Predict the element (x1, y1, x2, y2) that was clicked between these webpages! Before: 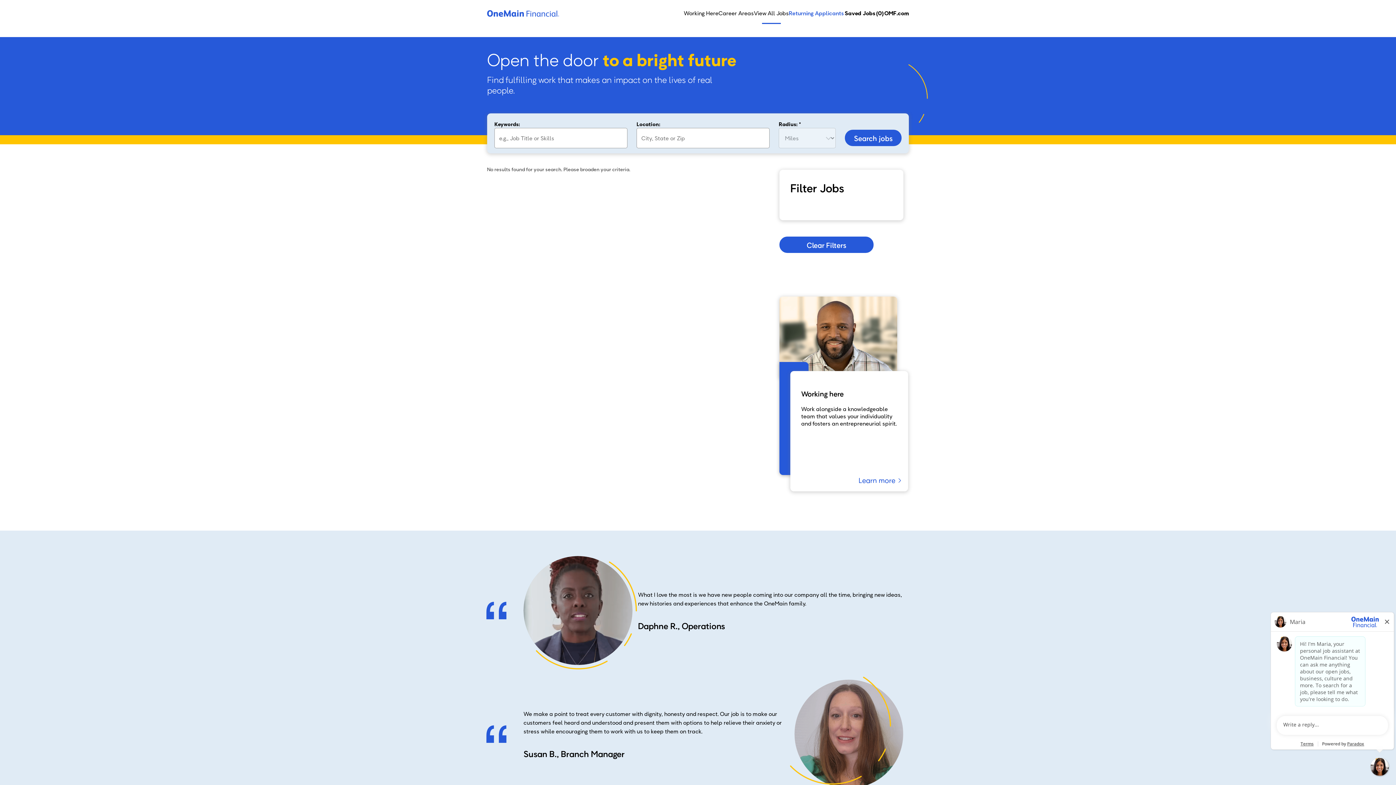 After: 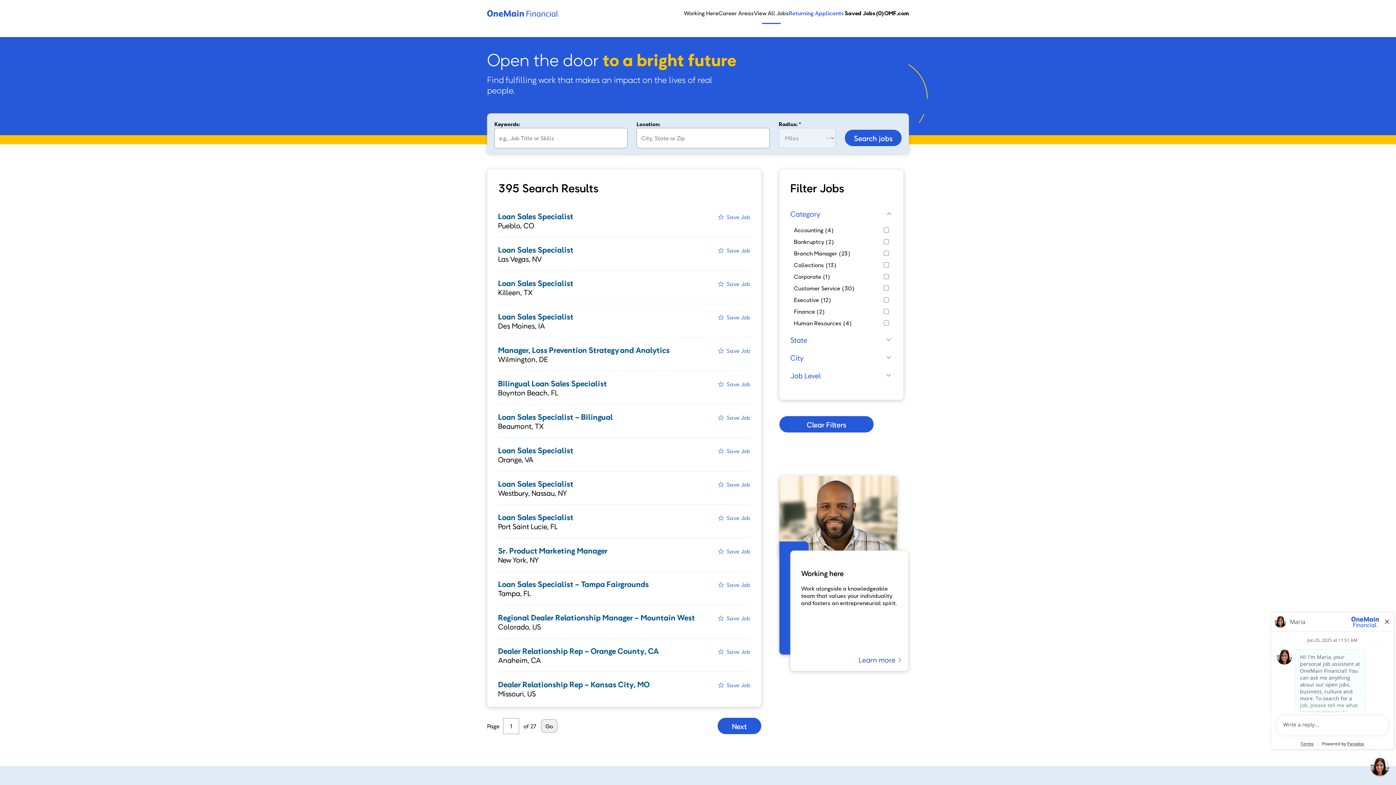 Action: label: View All Jobs bbox: (754, 9, 789, 16)